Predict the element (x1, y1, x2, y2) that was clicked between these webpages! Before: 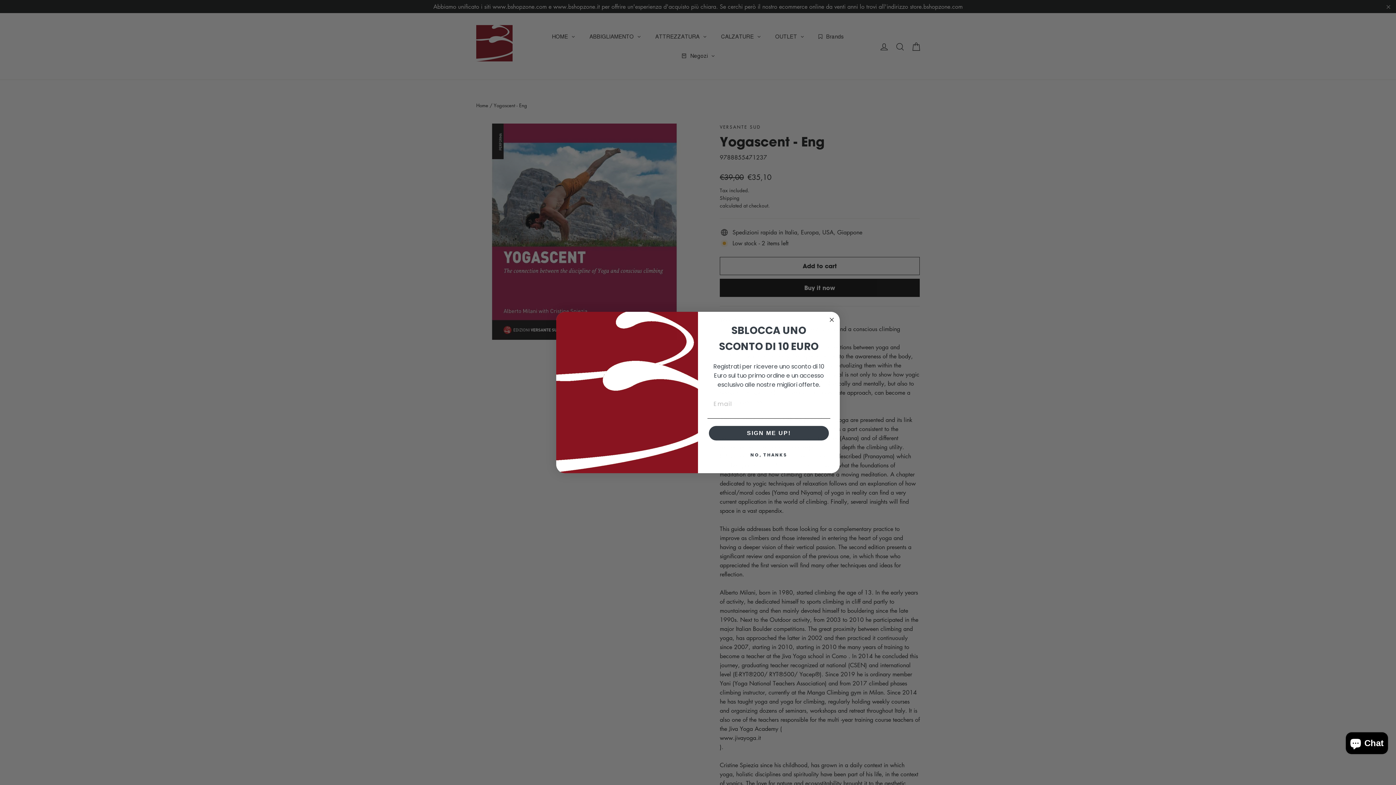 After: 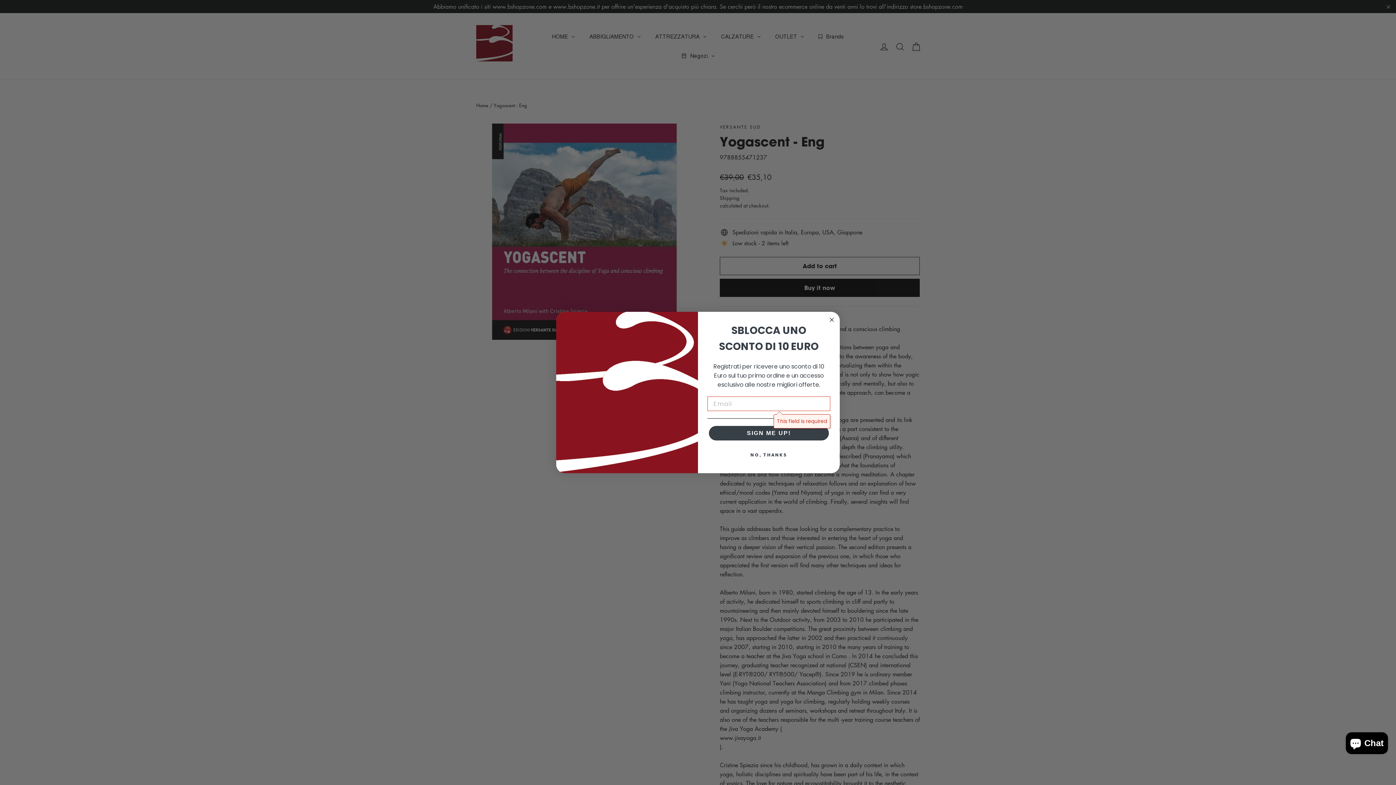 Action: label: SIGN ME UP! bbox: (709, 426, 829, 440)